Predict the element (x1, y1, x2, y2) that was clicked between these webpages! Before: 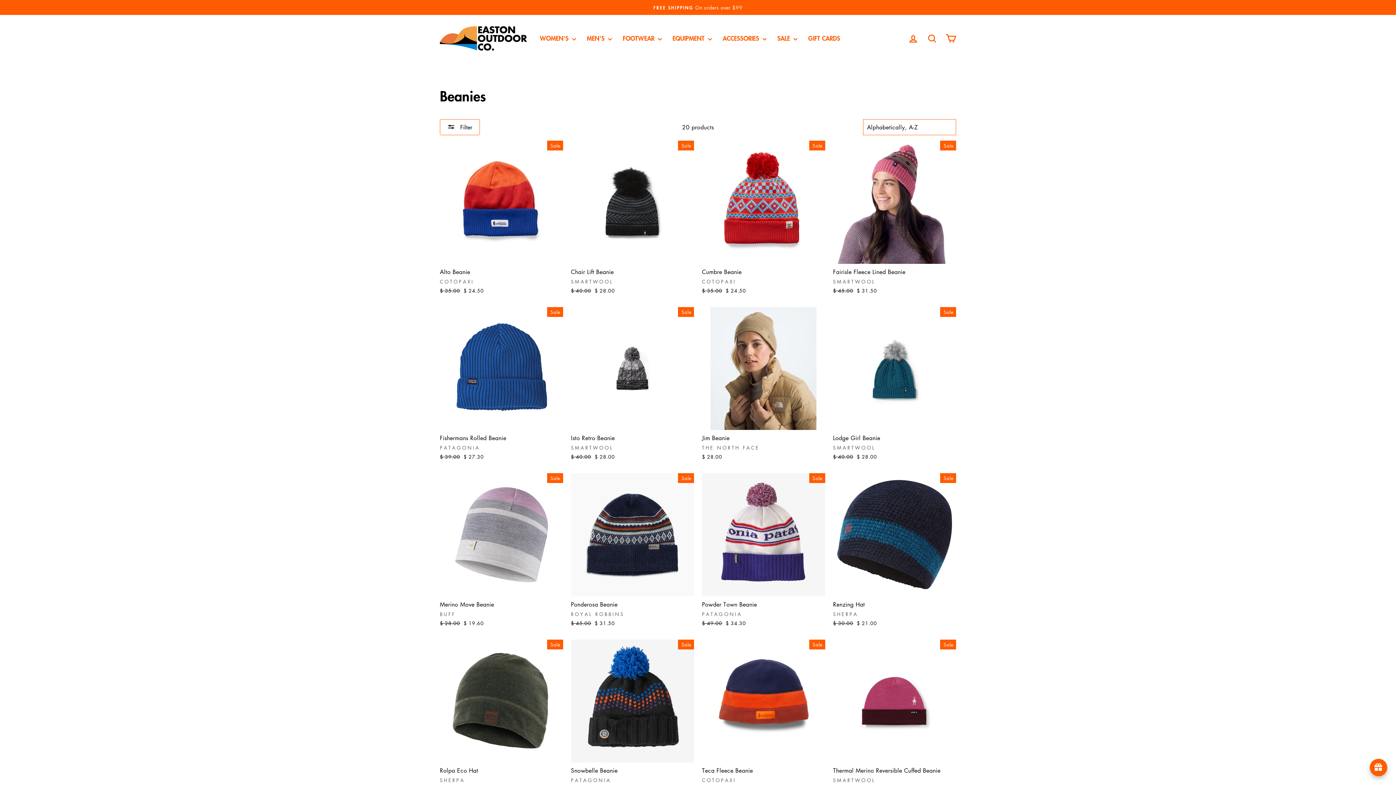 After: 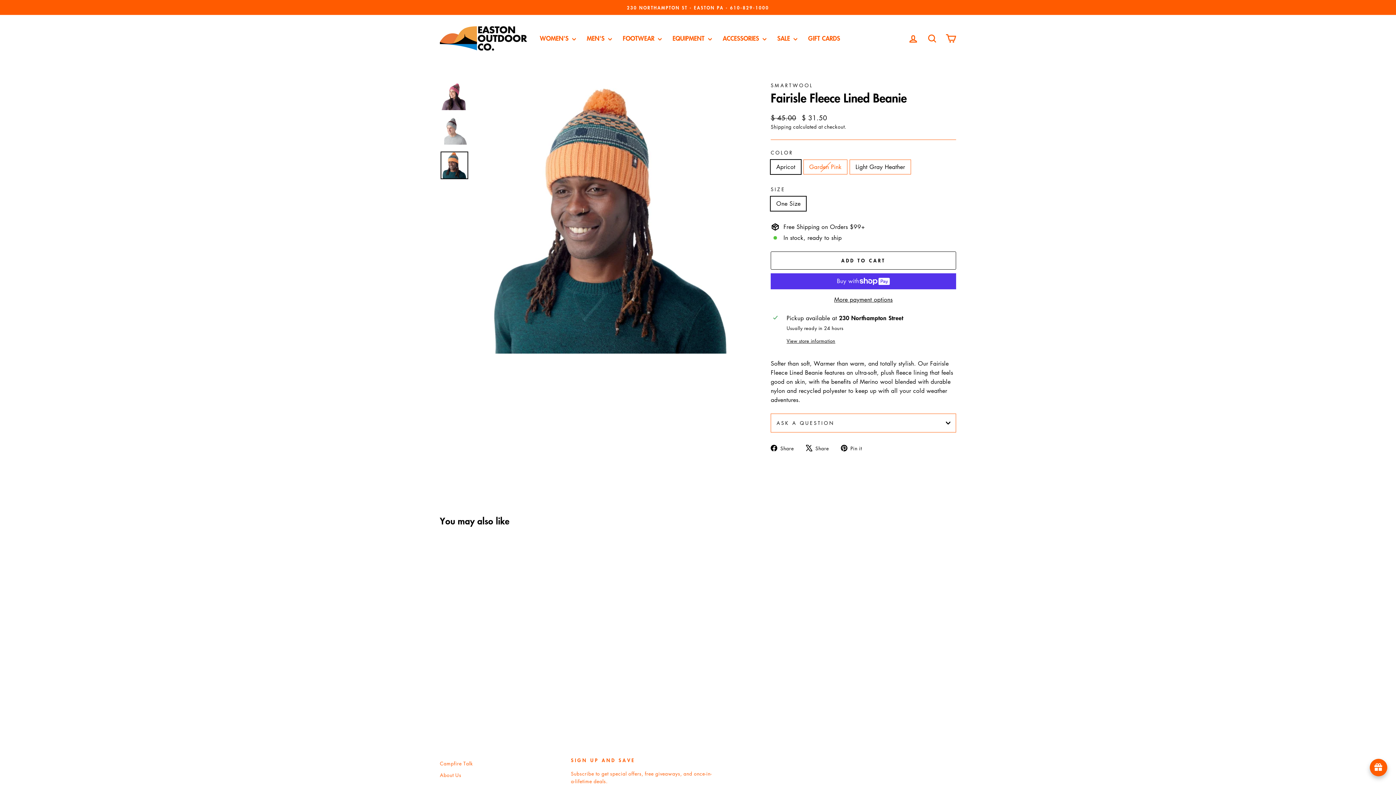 Action: bbox: (833, 263, 956, 296) label: Fairisle Fleece Lined Beanie
SMARTWOOL
Regular price
$ 45.00 
Sale price
$ 31.50